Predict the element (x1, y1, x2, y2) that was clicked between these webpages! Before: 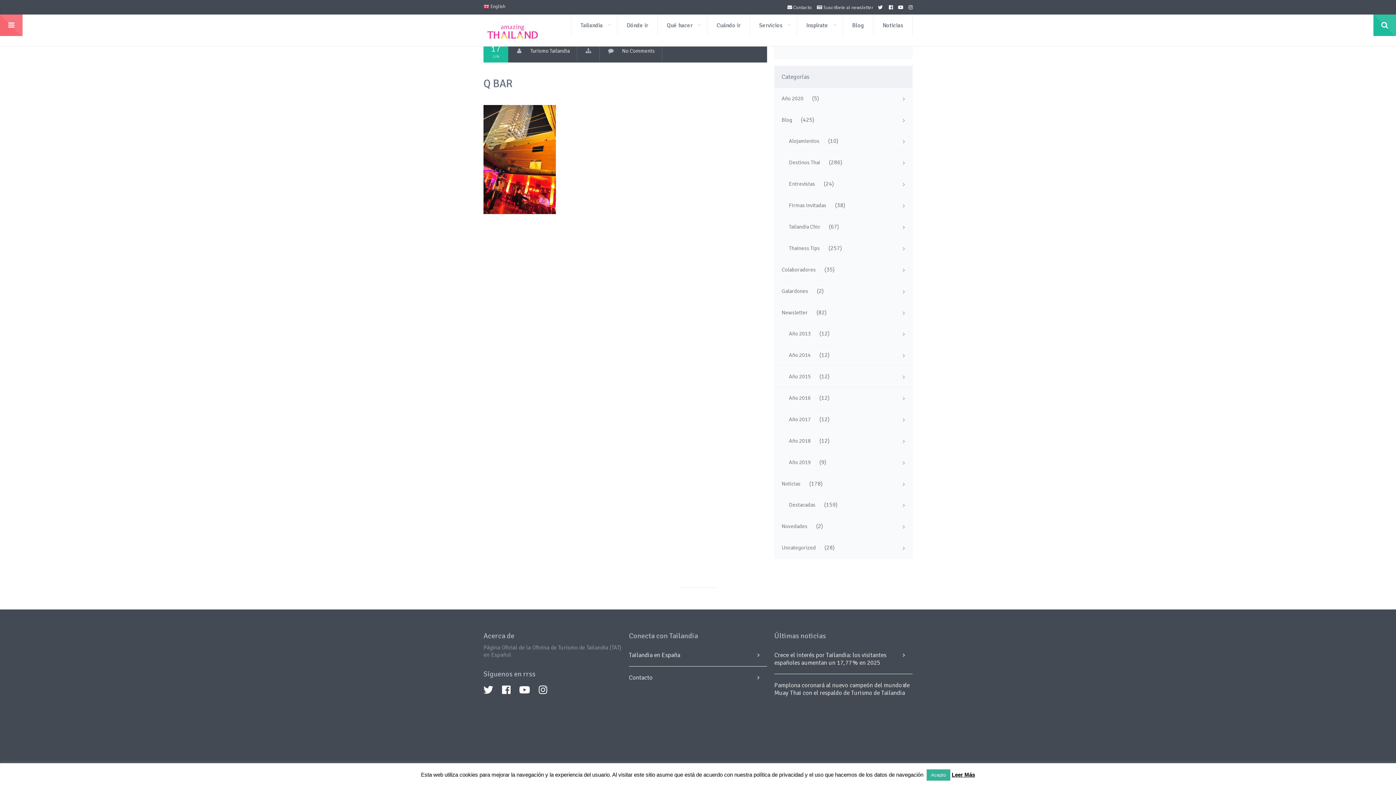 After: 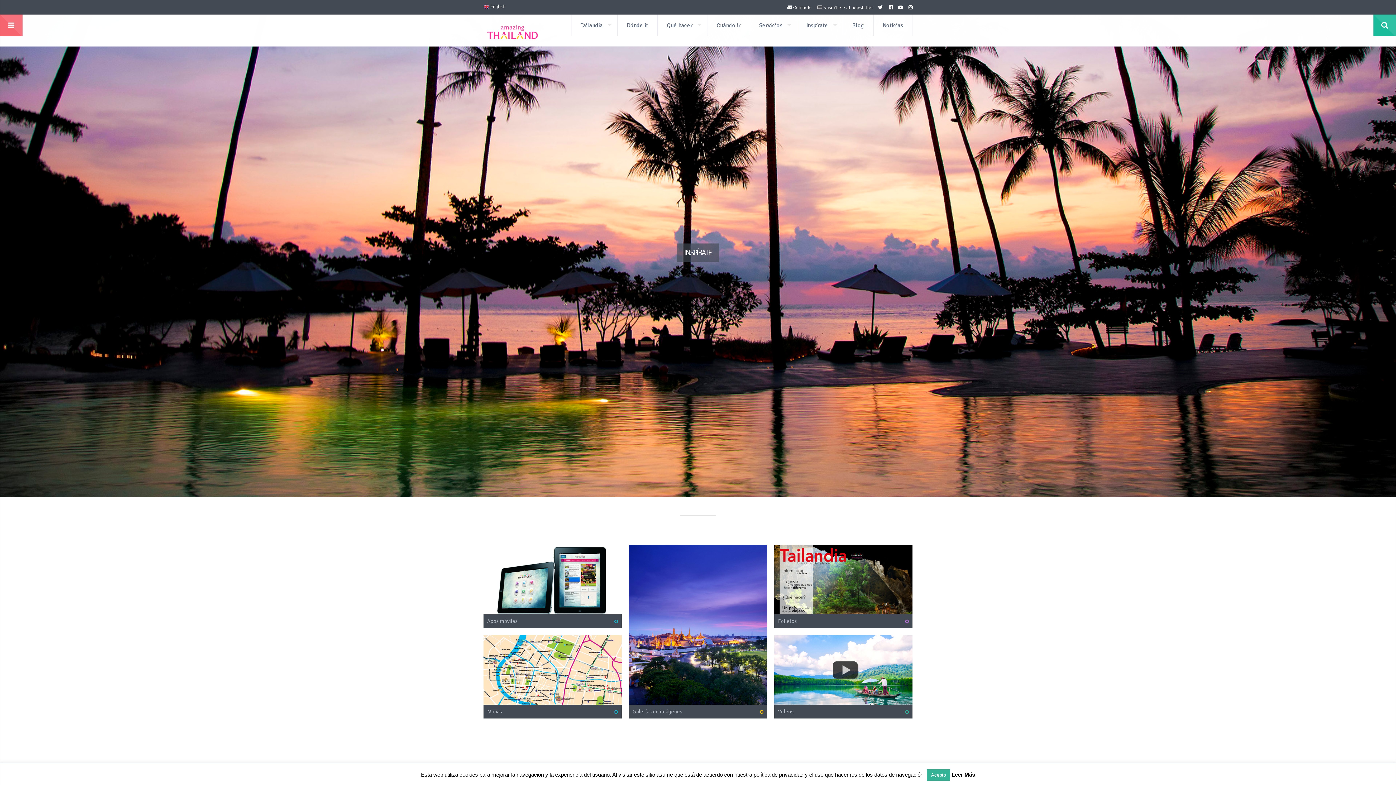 Action: label: Inspírate bbox: (797, 14, 842, 36)